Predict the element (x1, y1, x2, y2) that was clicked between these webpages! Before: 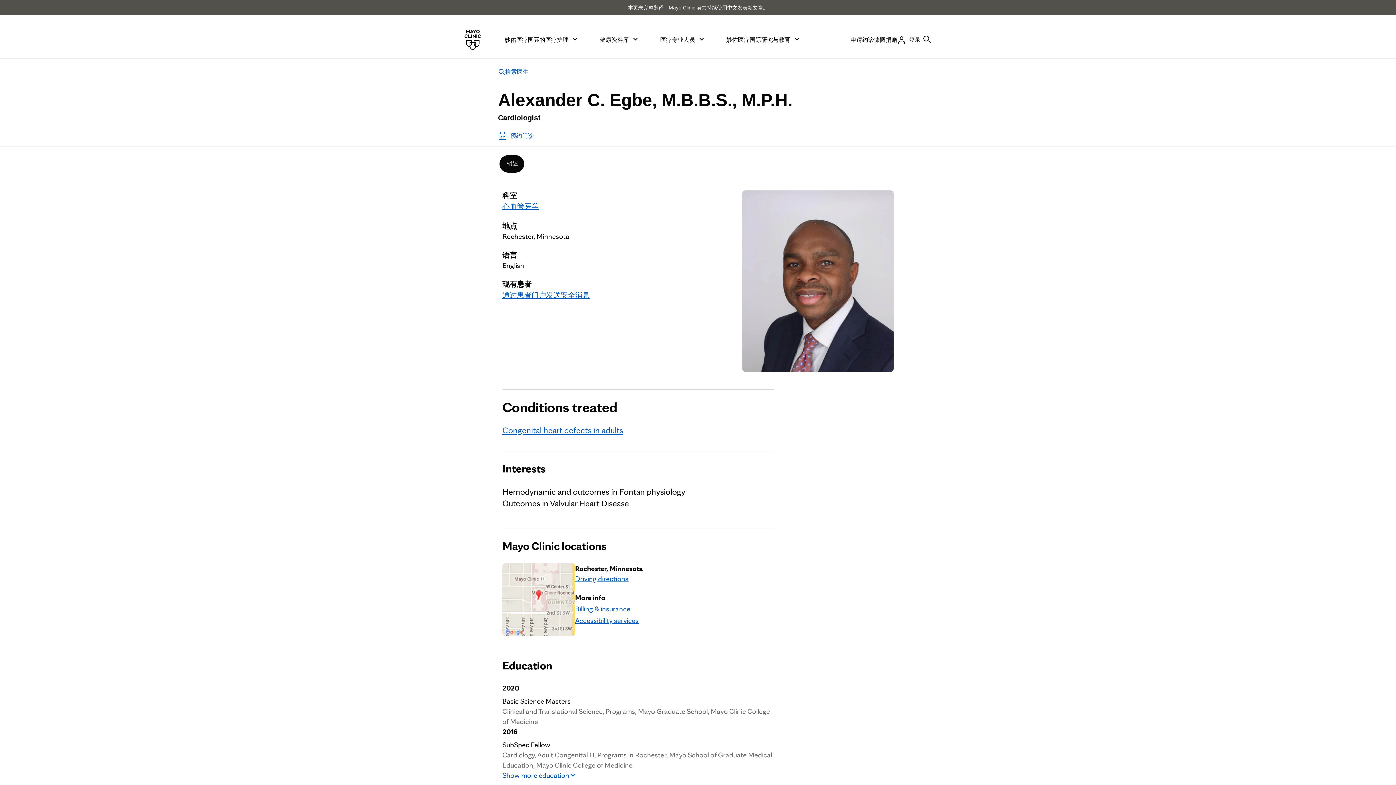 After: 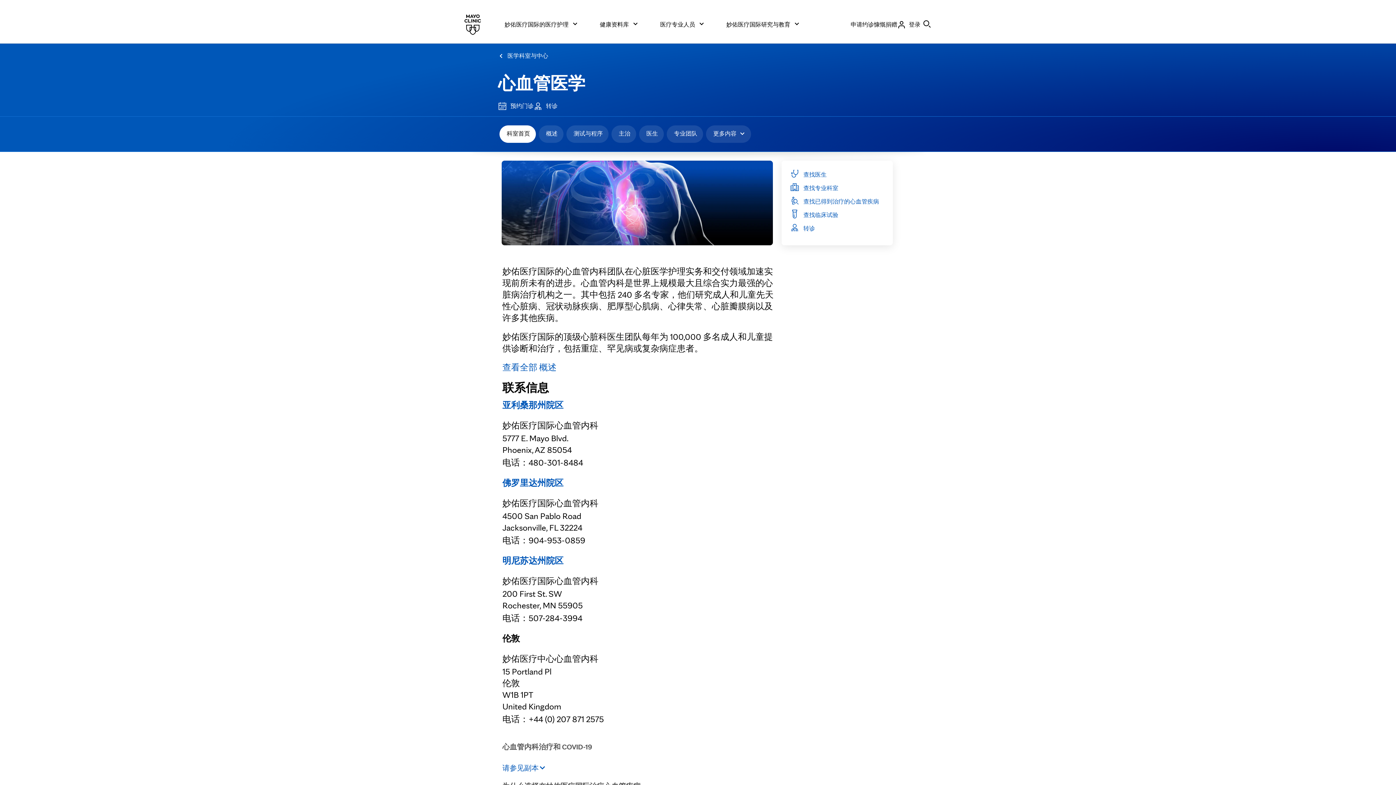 Action: bbox: (502, 202, 538, 210) label: 心血管医学